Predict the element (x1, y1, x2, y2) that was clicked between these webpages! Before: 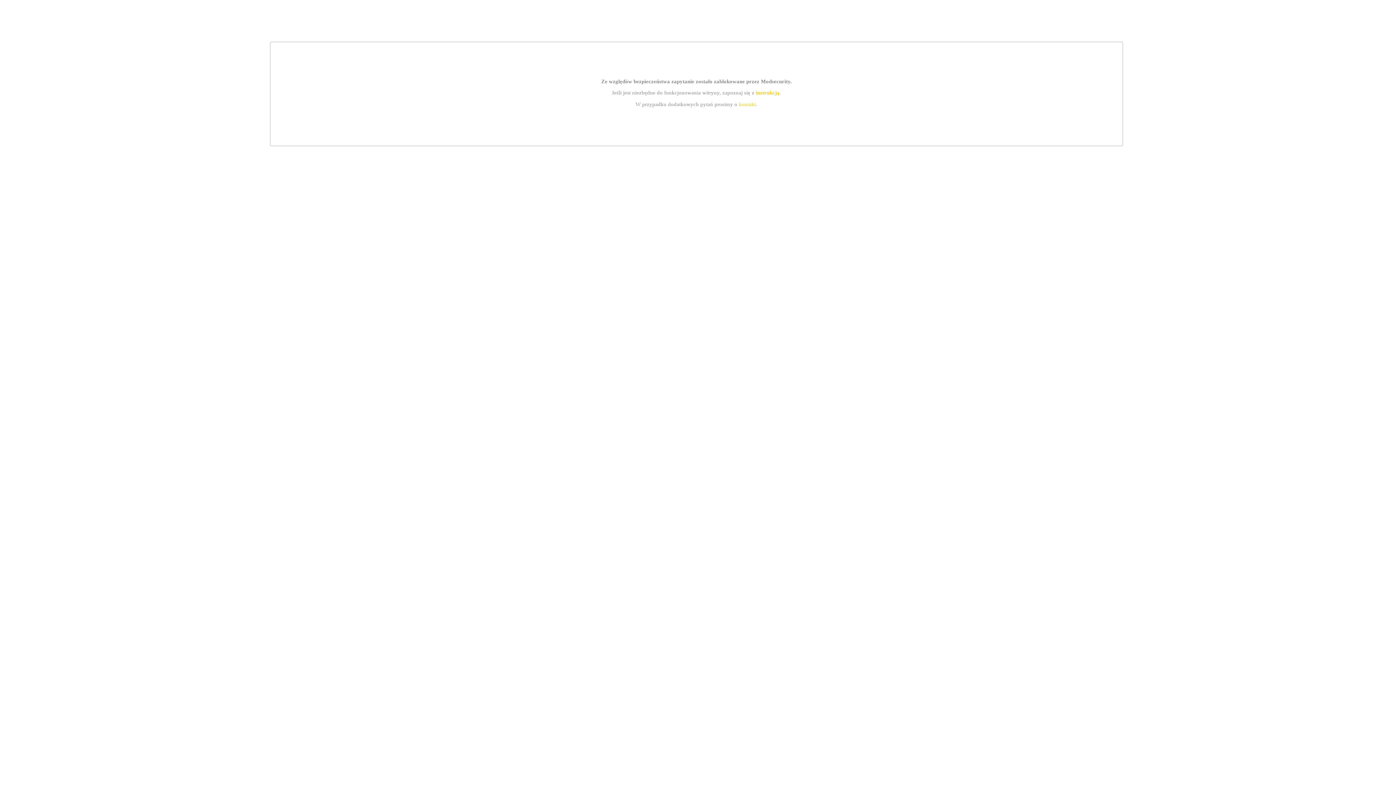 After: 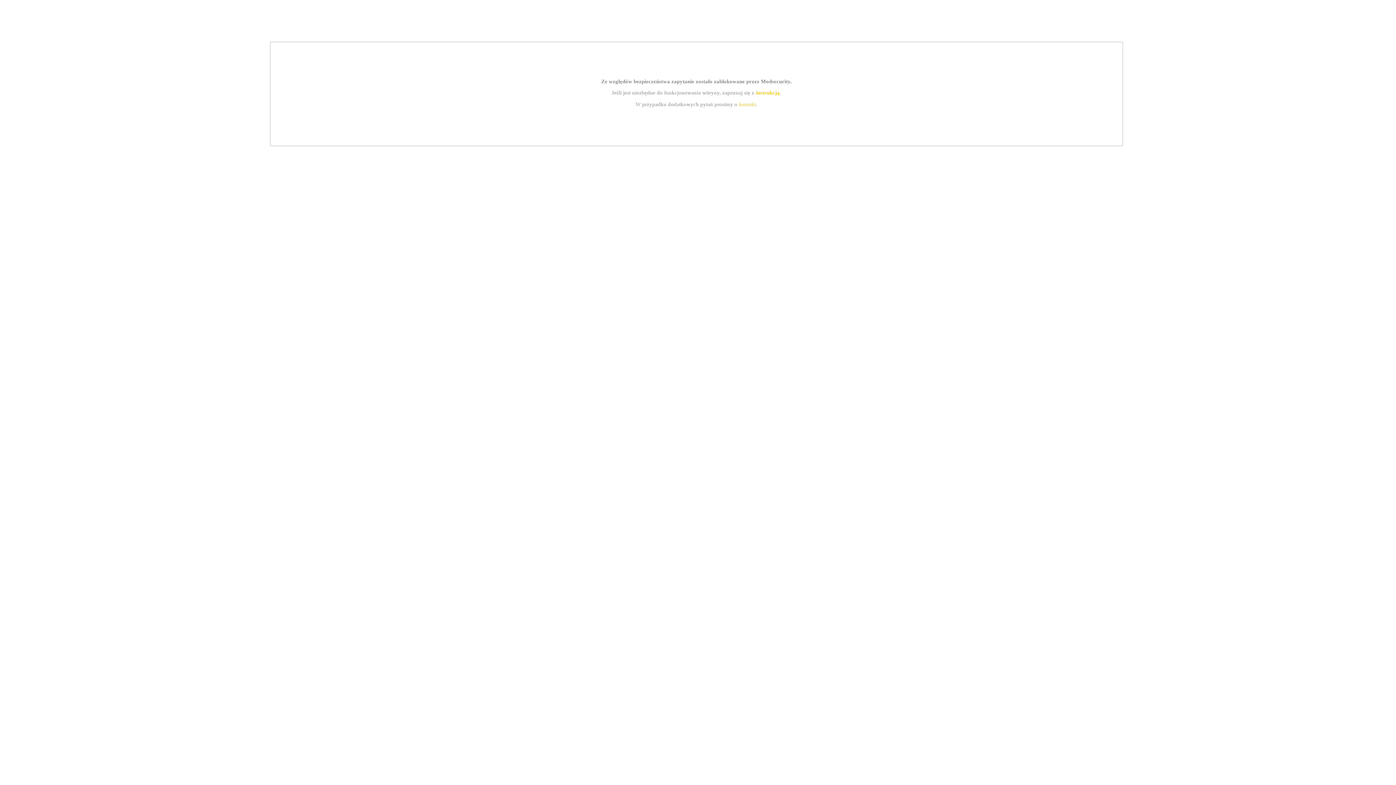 Action: bbox: (739, 101, 756, 107) label: kontakt